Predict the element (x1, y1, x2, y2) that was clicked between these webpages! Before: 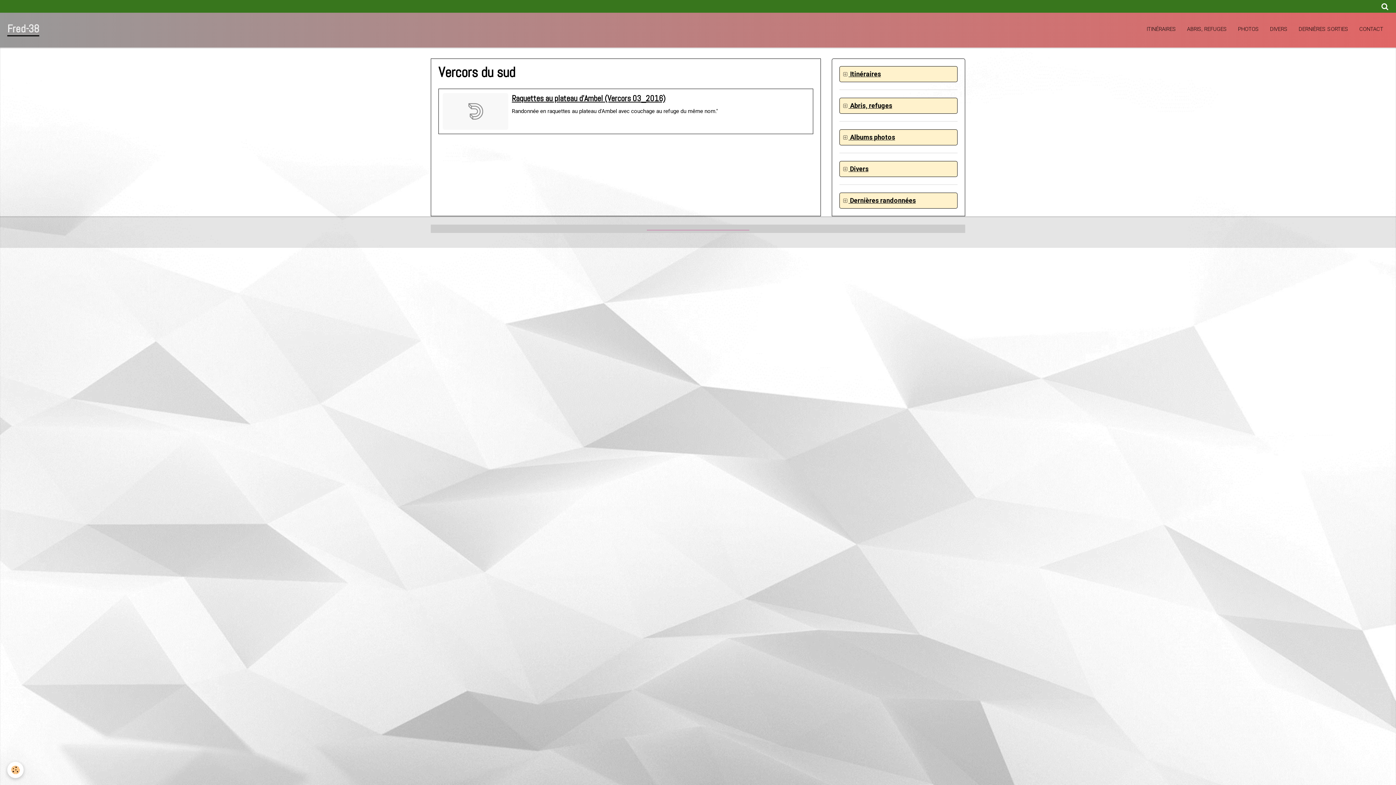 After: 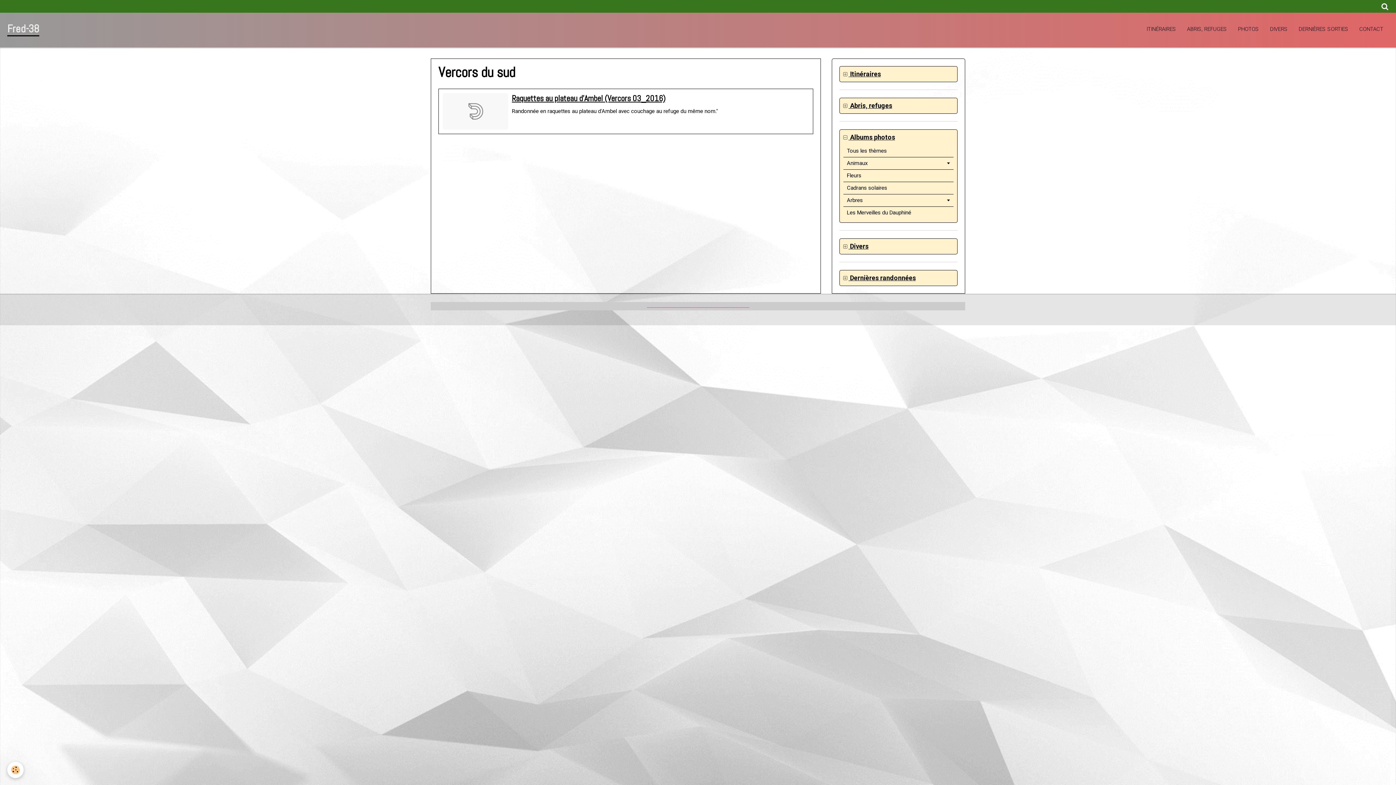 Action: label:  Albums photos bbox: (843, 133, 953, 141)